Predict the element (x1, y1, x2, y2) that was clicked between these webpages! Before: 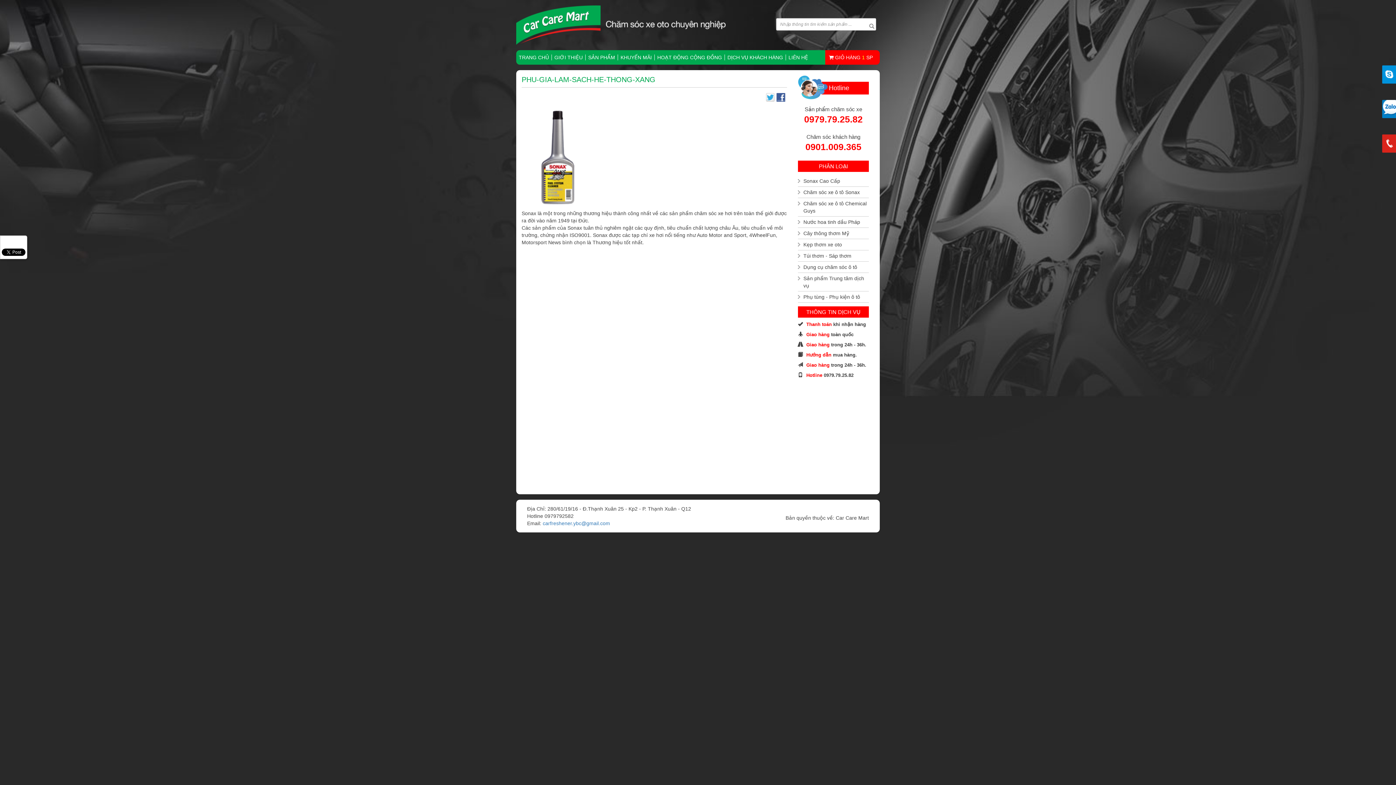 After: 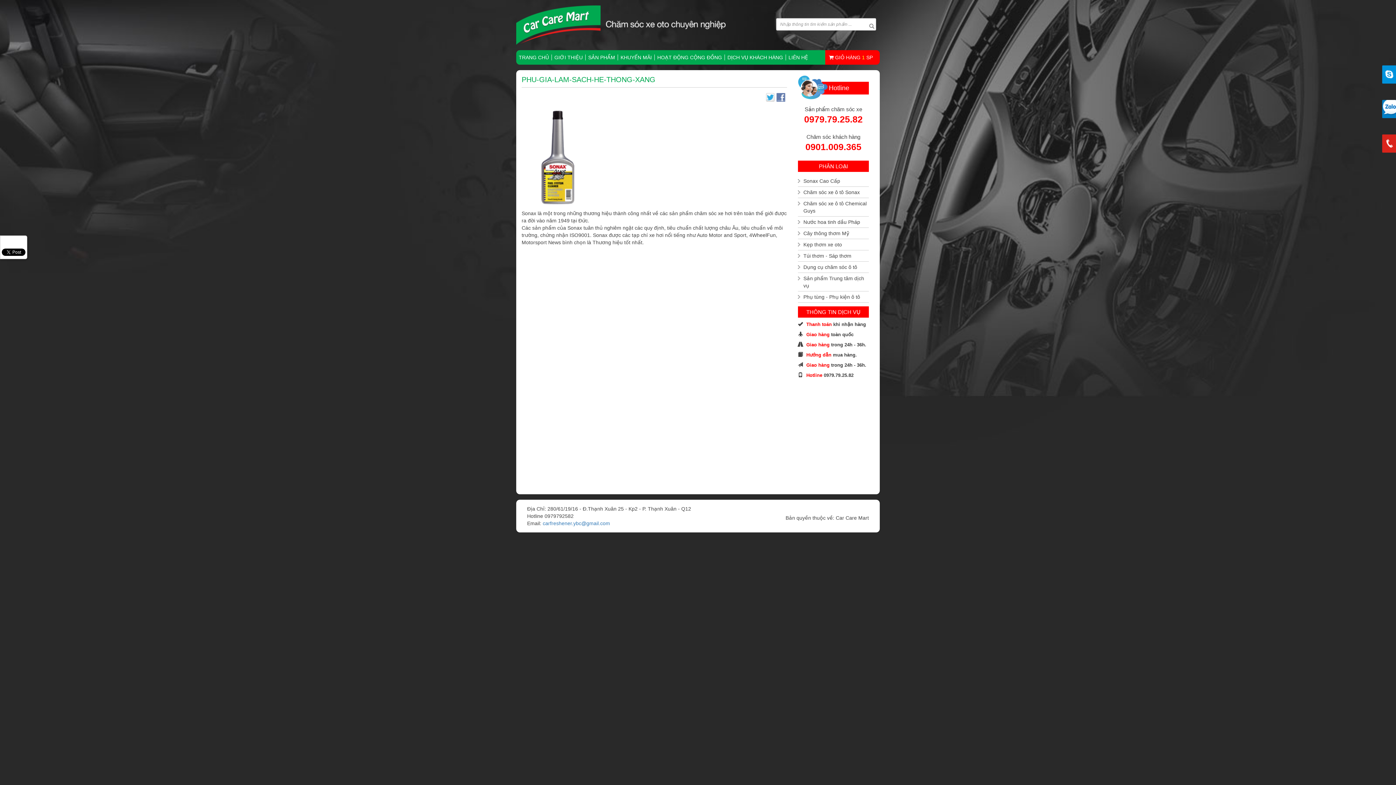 Action: bbox: (776, 97, 787, 102)